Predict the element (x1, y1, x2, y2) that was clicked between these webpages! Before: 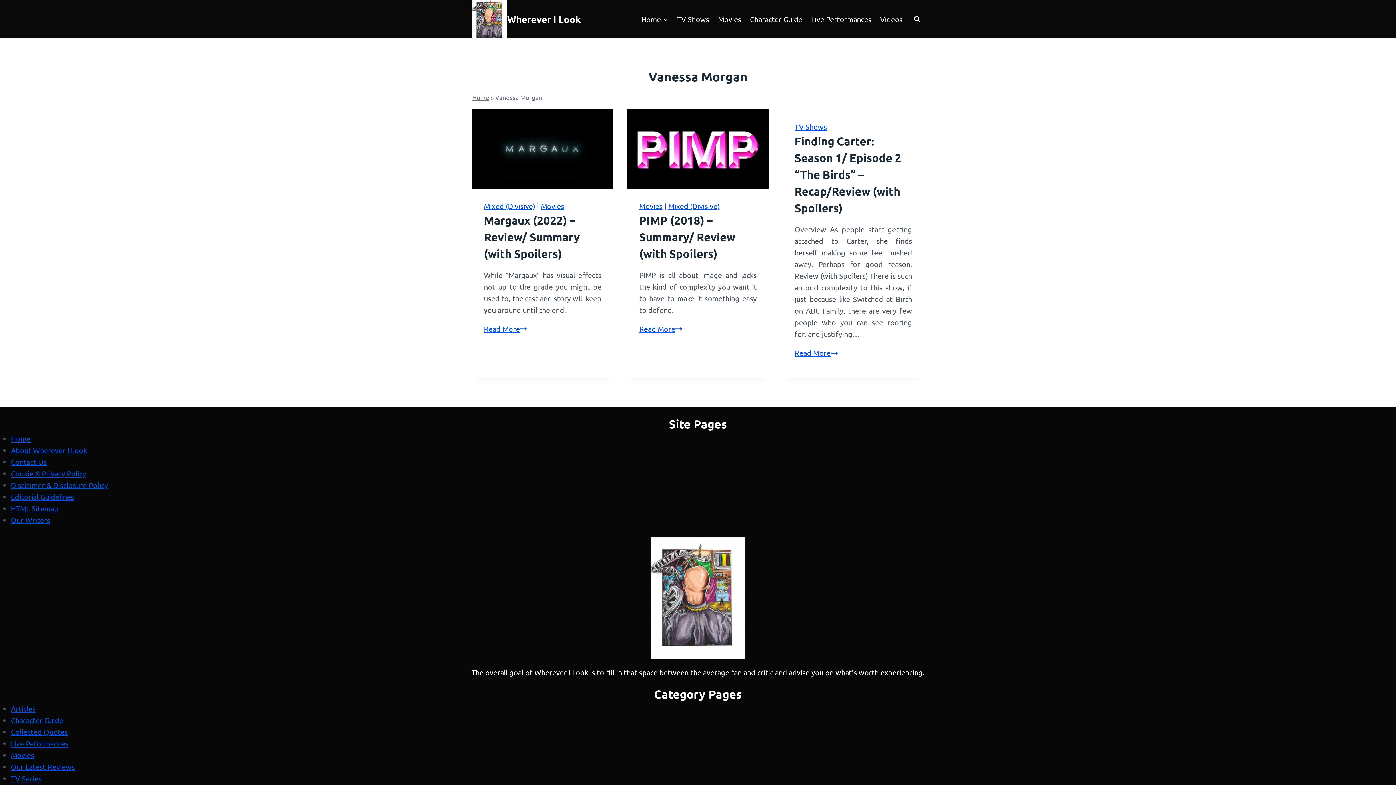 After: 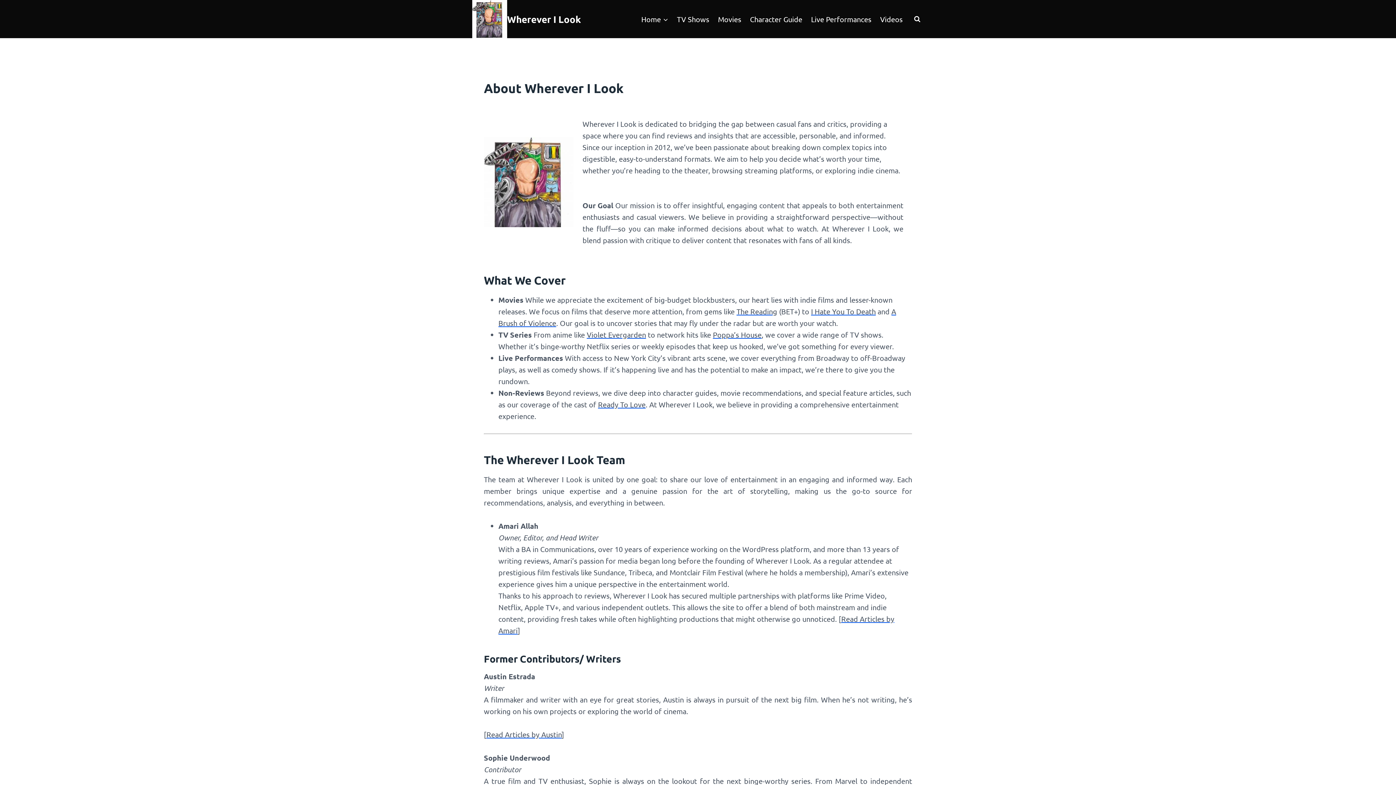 Action: label: About Wherever I Look bbox: (10, 445, 86, 454)